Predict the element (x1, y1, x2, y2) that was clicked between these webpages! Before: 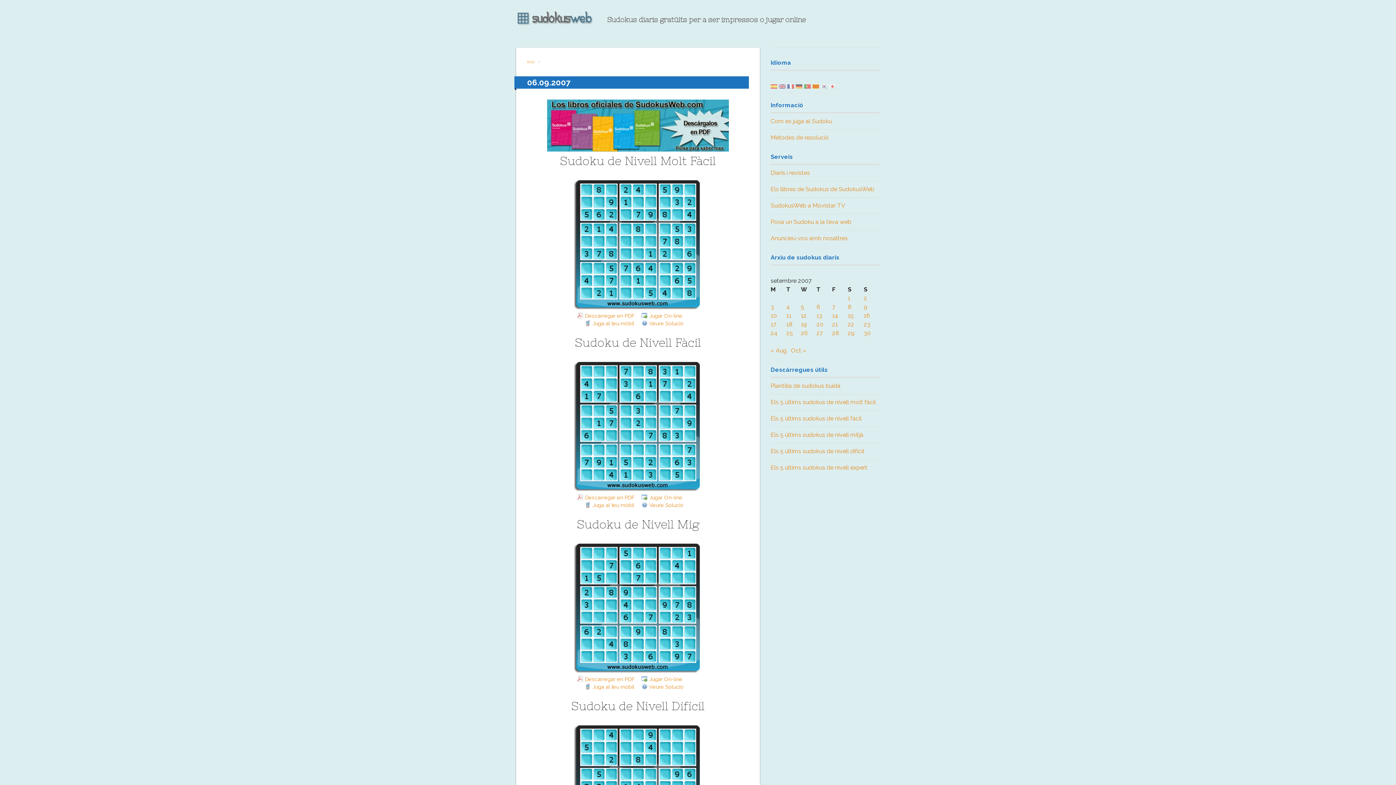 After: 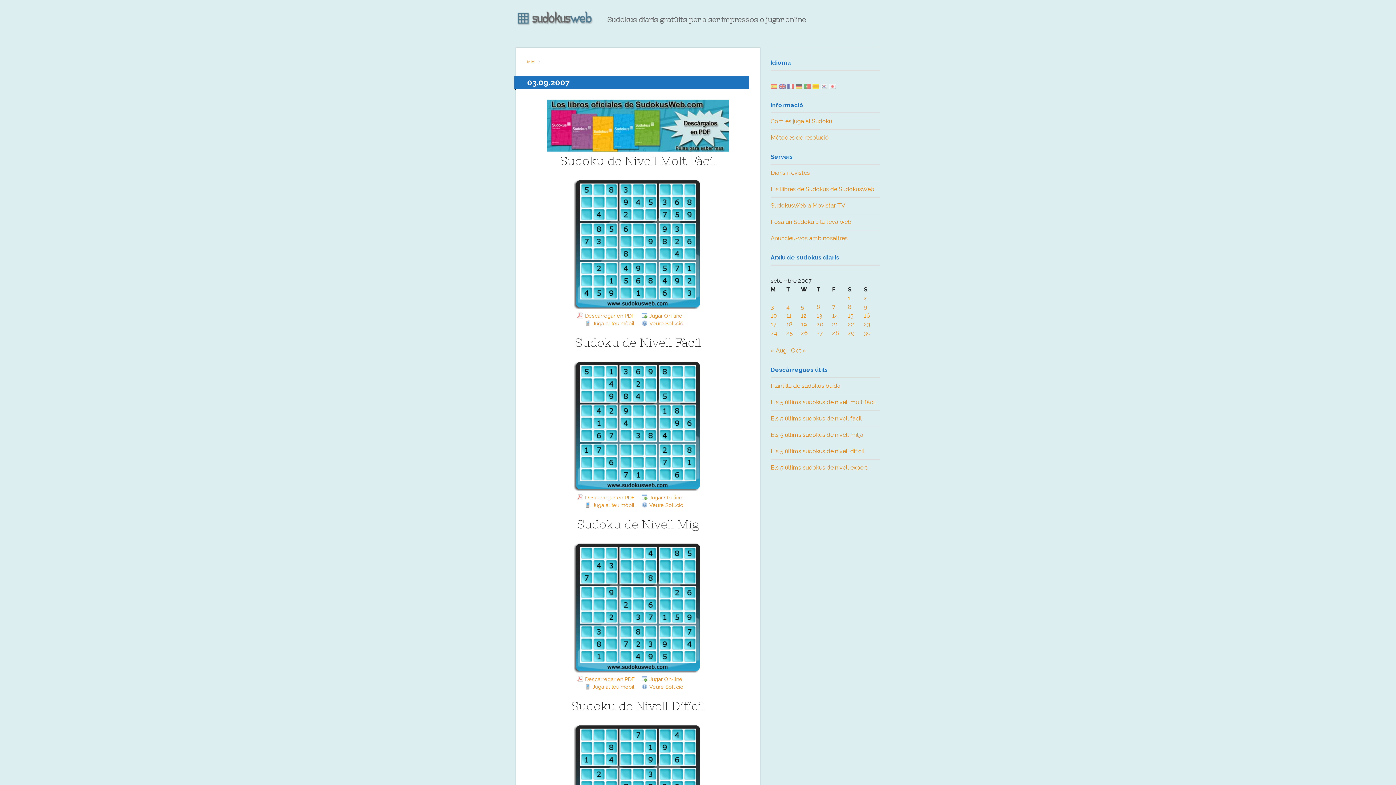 Action: label: Posts published on September 3, 2007 bbox: (770, 303, 774, 310)